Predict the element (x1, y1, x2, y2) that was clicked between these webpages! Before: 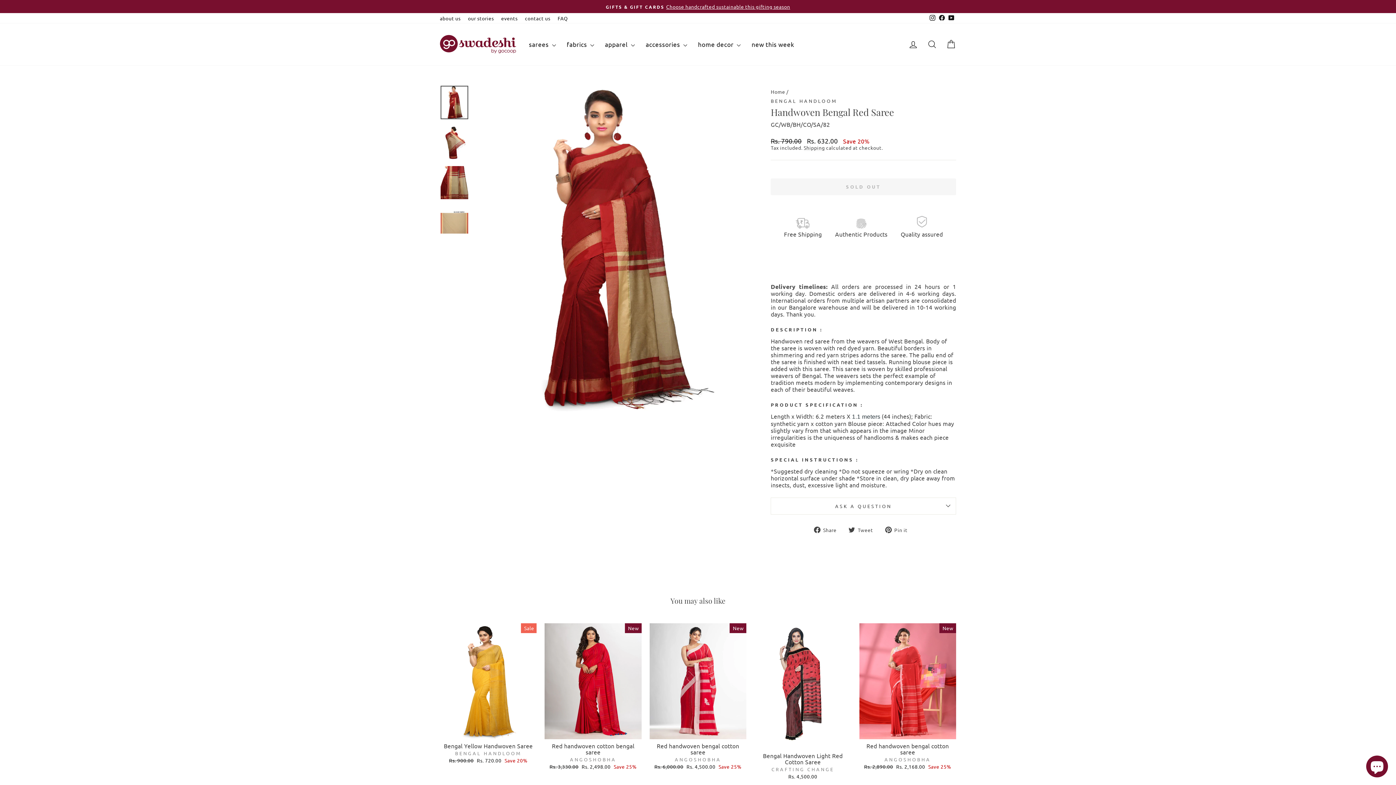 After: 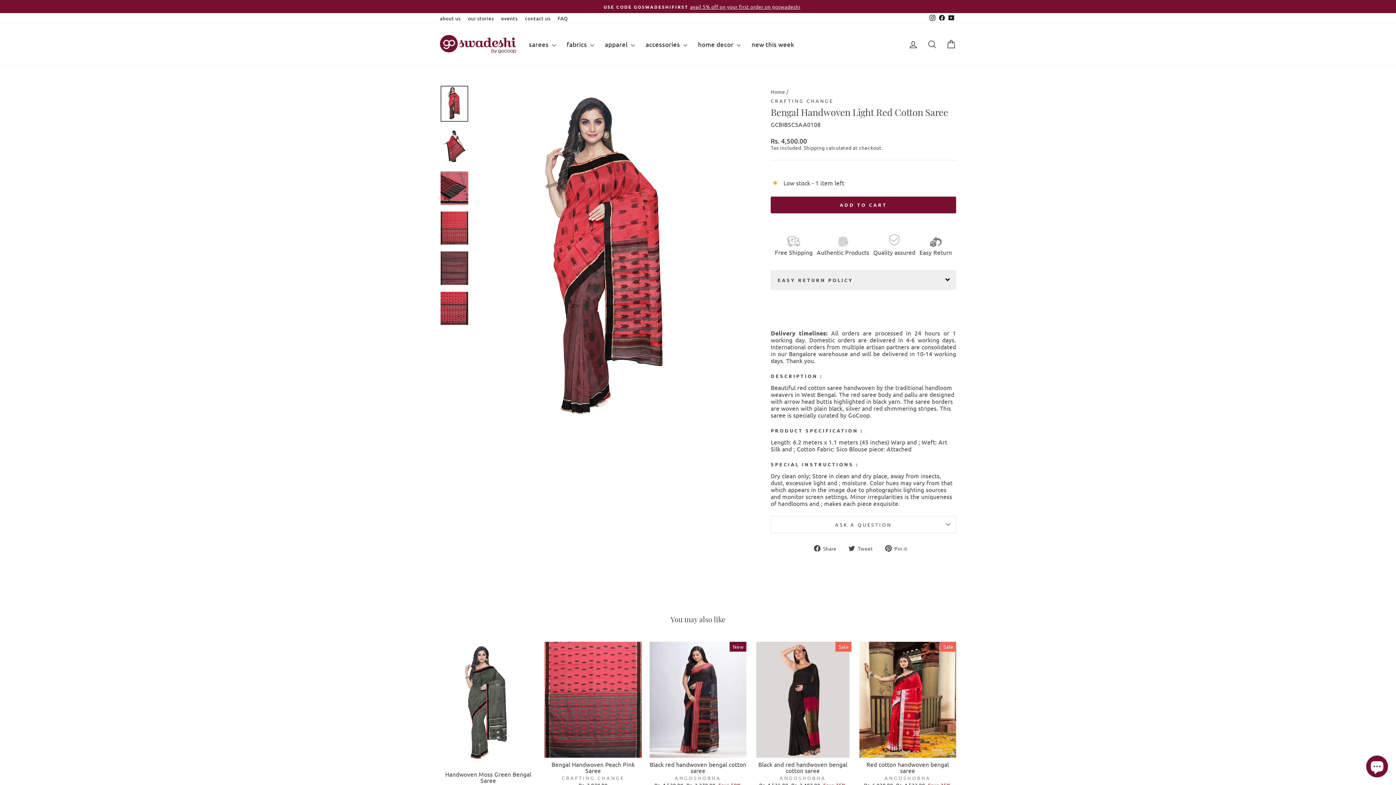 Action: label: Bengal Handwoven Light Red Cotton Saree
CRAFTING CHANGE
Rs. 4,500.00 bbox: (754, 749, 851, 781)